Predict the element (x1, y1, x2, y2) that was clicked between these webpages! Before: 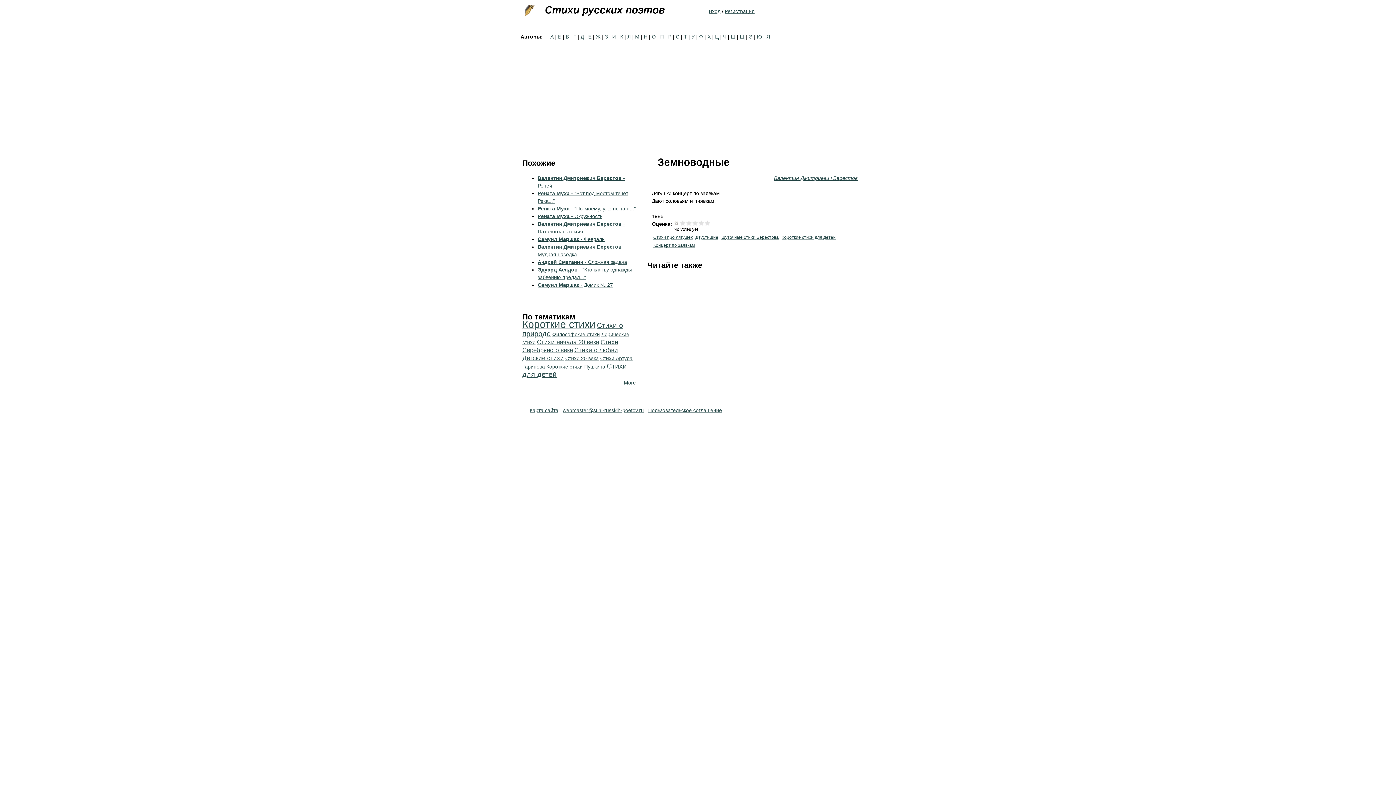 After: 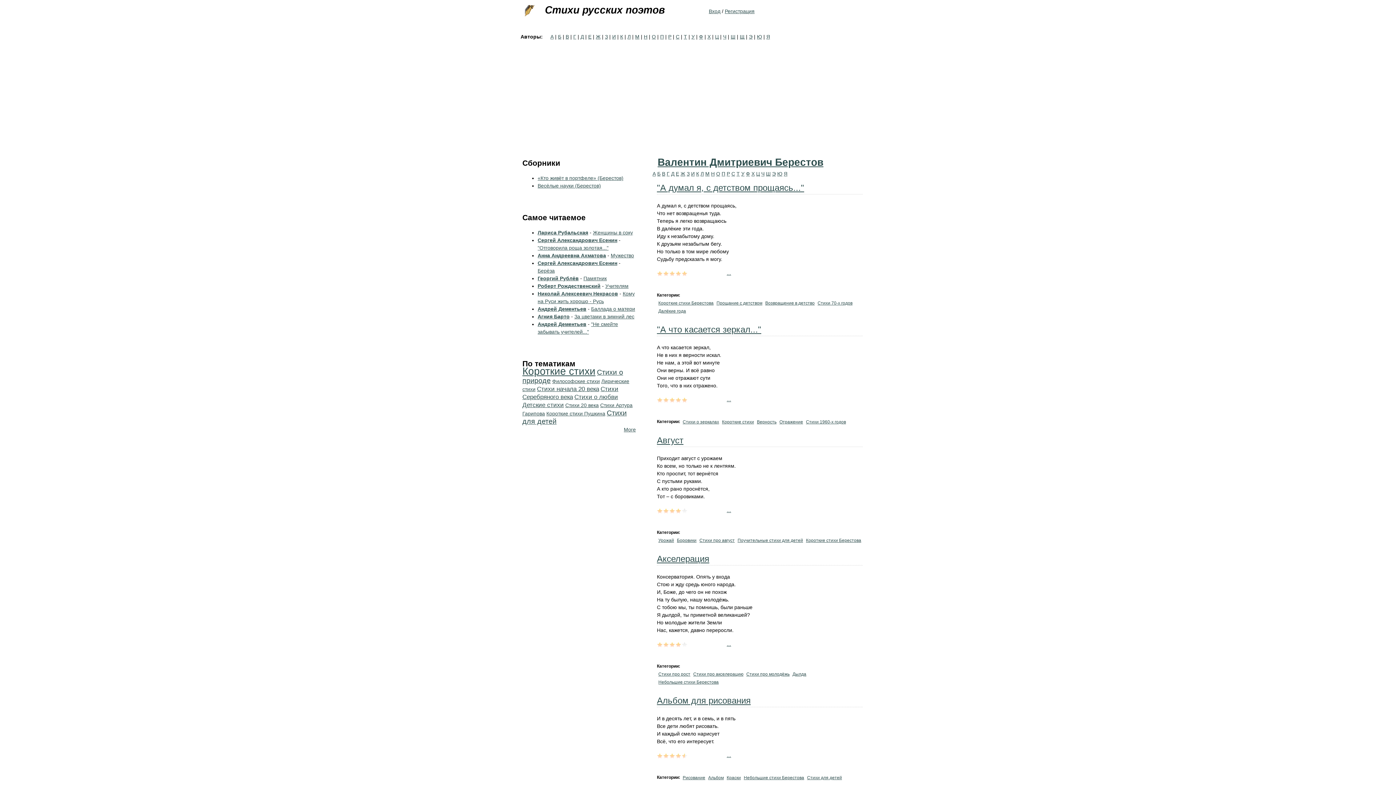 Action: label: Валентин Дмитриевич Берестов bbox: (774, 175, 857, 181)